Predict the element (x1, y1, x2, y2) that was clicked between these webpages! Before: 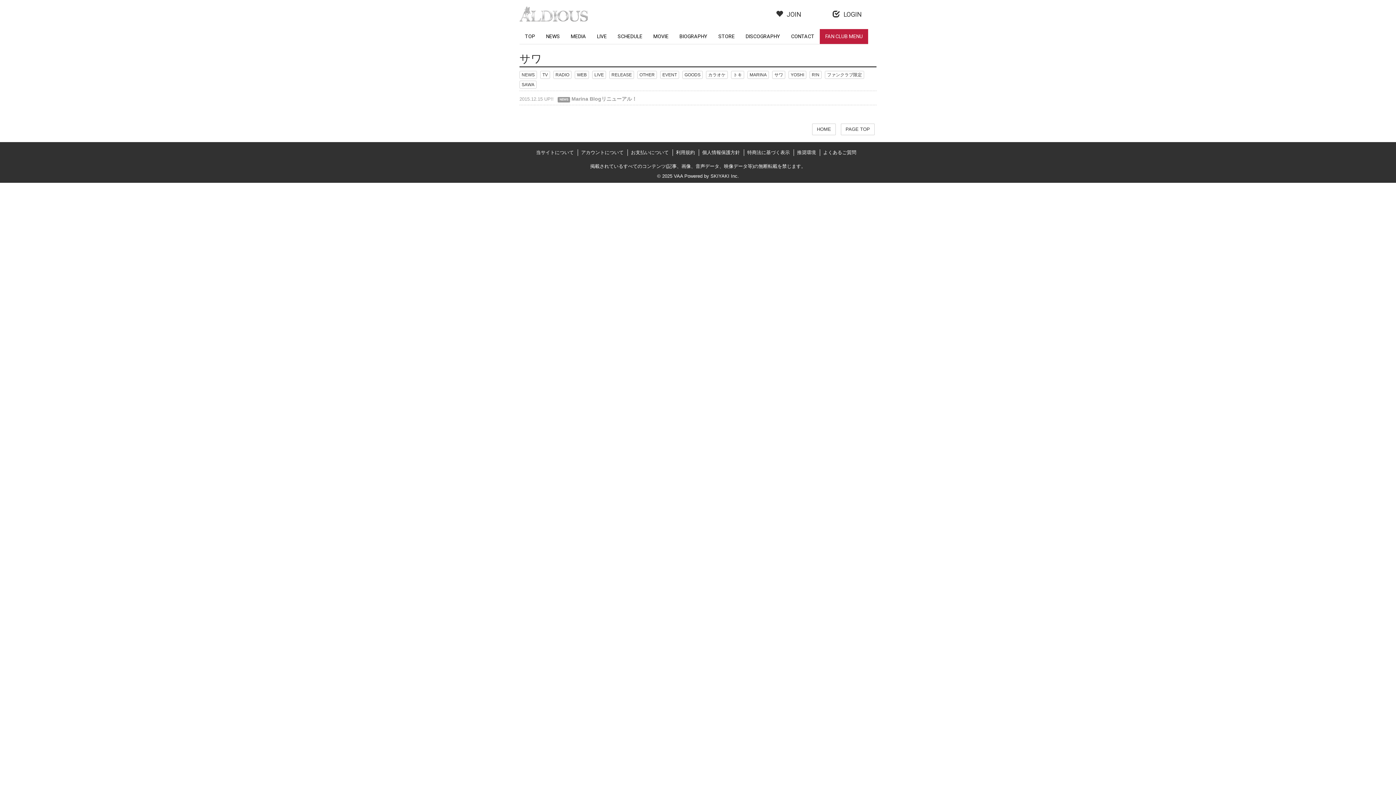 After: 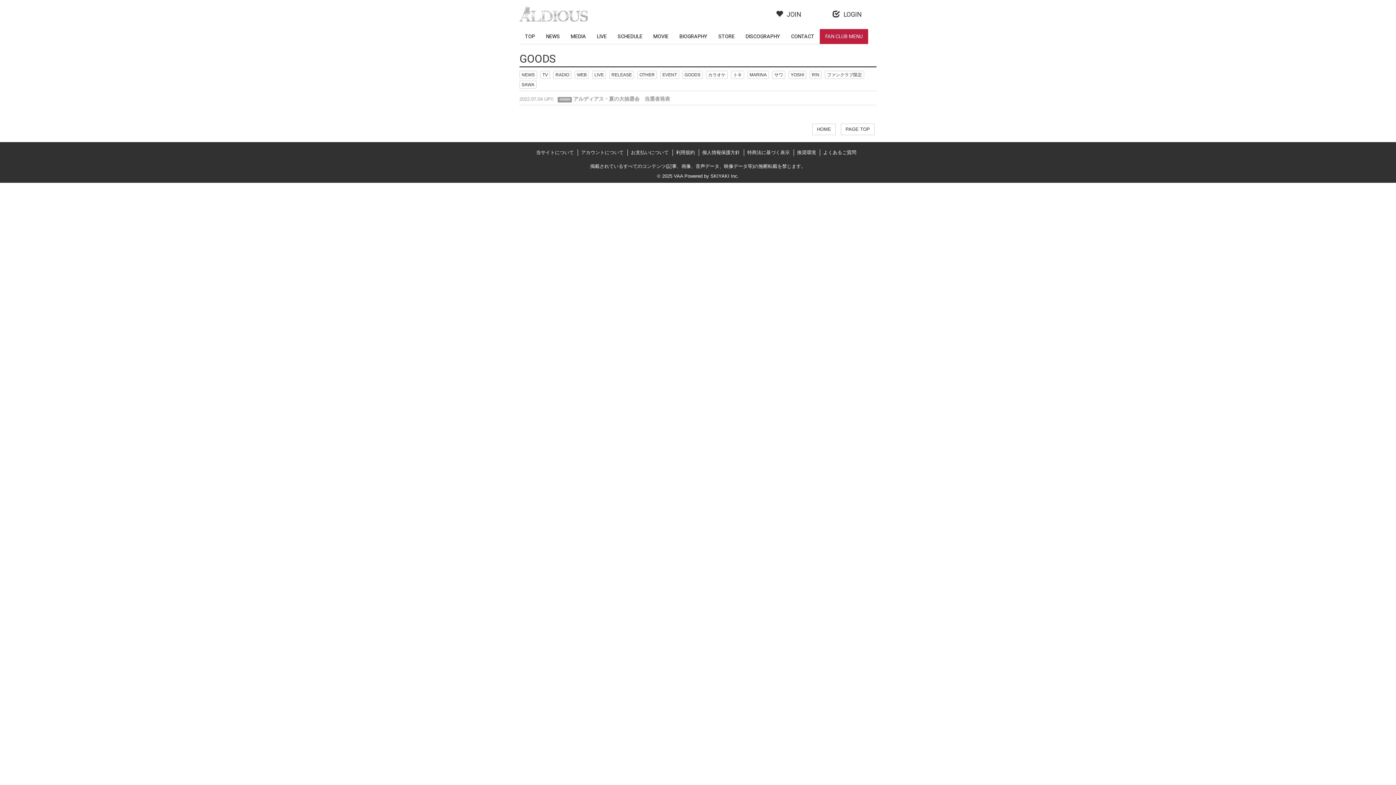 Action: bbox: (682, 70, 702, 78) label: GOODS